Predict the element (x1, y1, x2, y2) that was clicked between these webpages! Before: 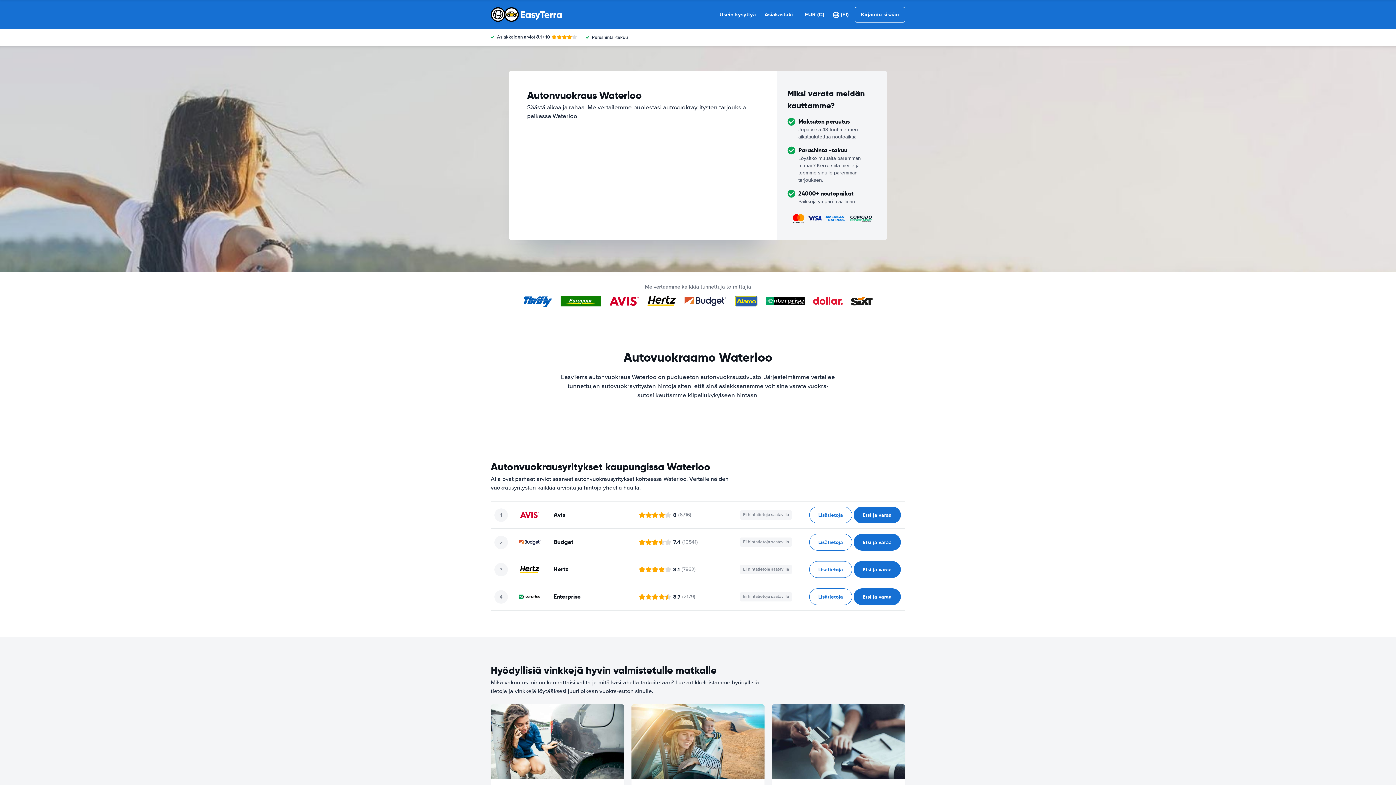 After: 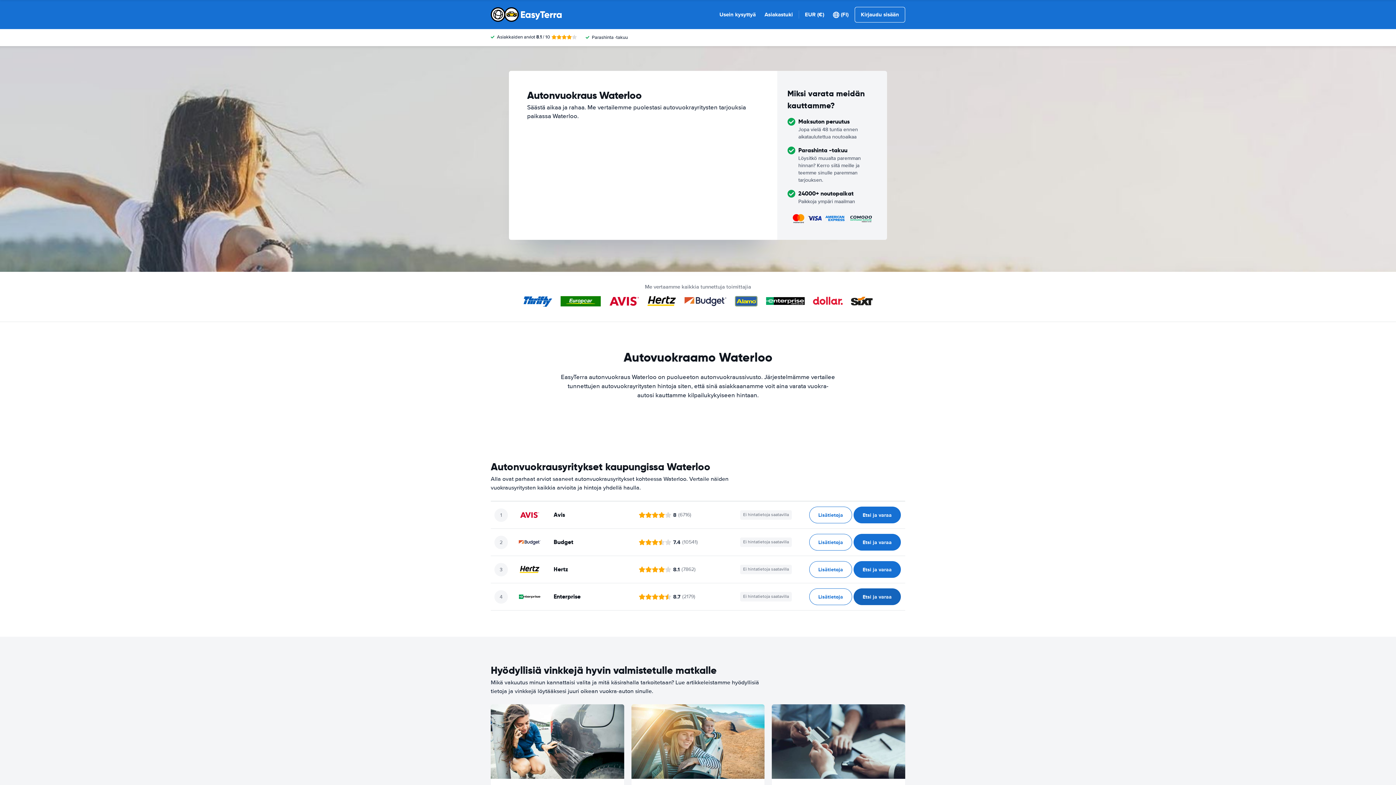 Action: label: ﻿Etsi ja varaa bbox: (853, 588, 901, 605)